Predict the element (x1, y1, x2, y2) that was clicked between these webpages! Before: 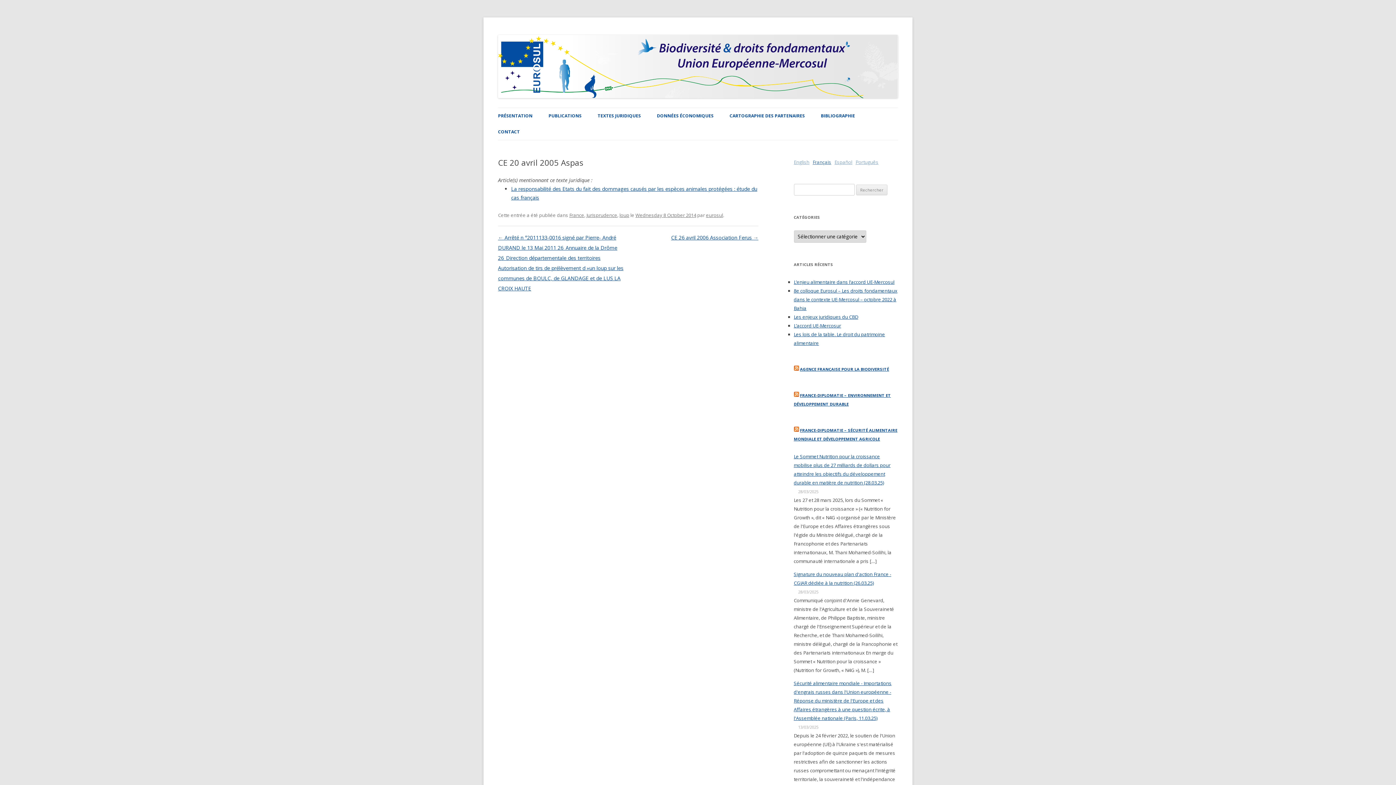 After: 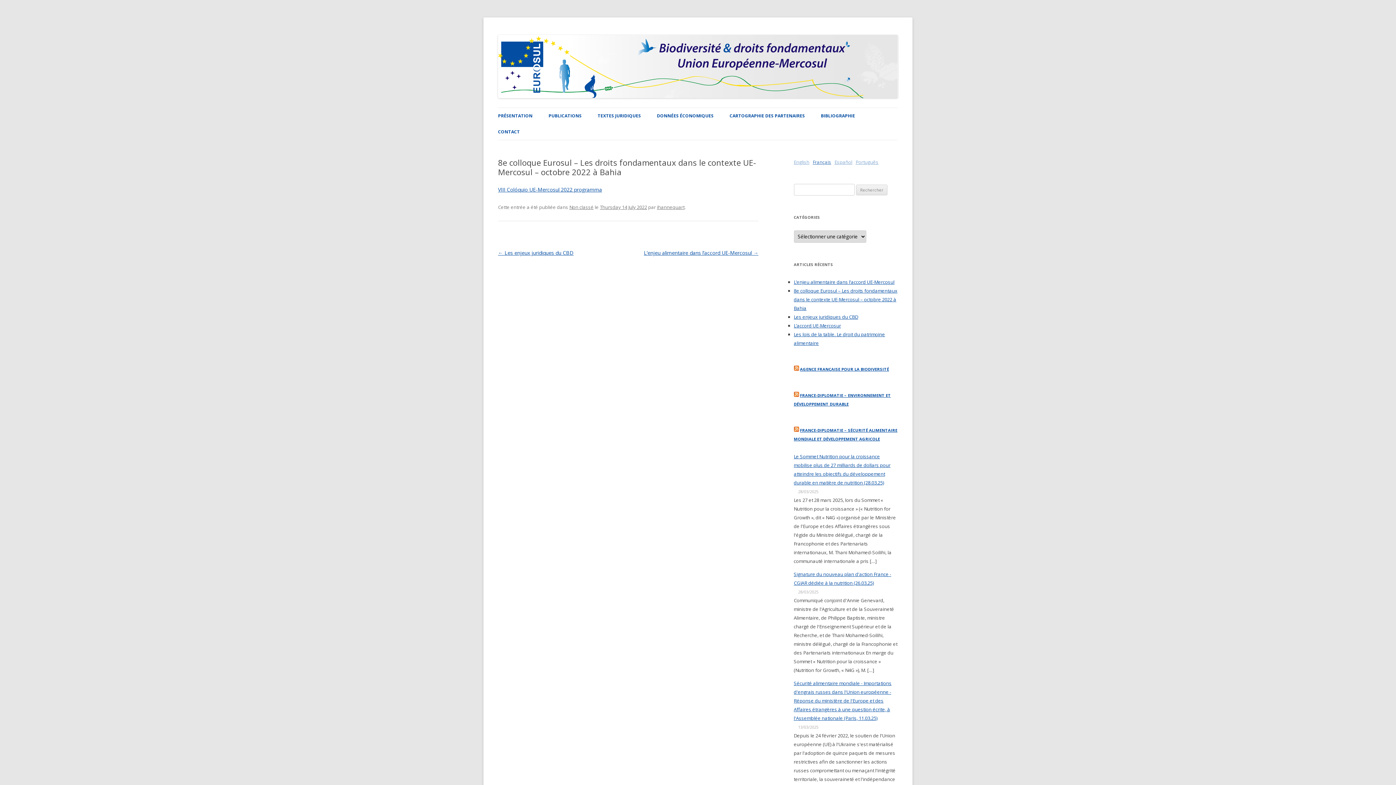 Action: bbox: (794, 287, 897, 311) label: 8e colloque Eurosul – Les droits fondamentaux dans le contexte UE-Mercosul – octobre 2022 à Bahia